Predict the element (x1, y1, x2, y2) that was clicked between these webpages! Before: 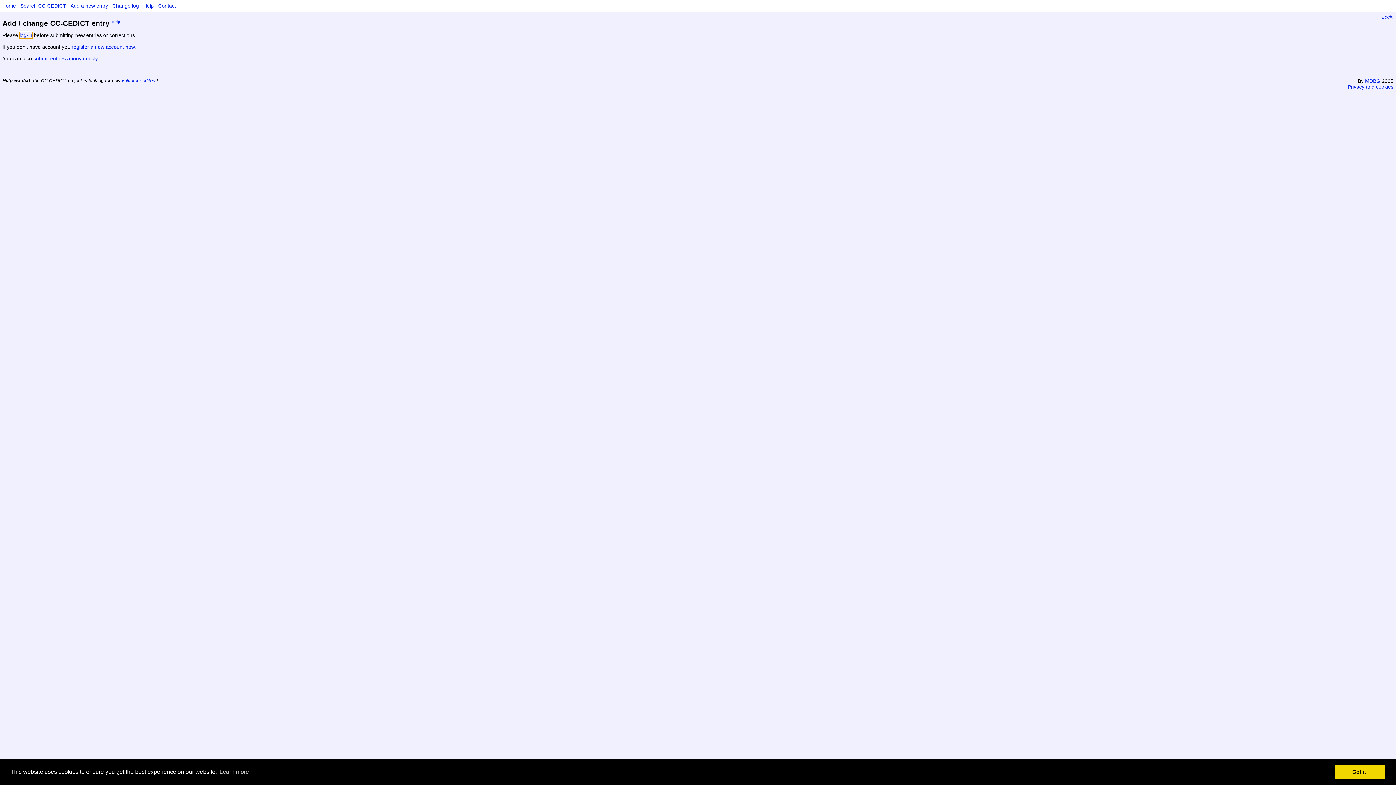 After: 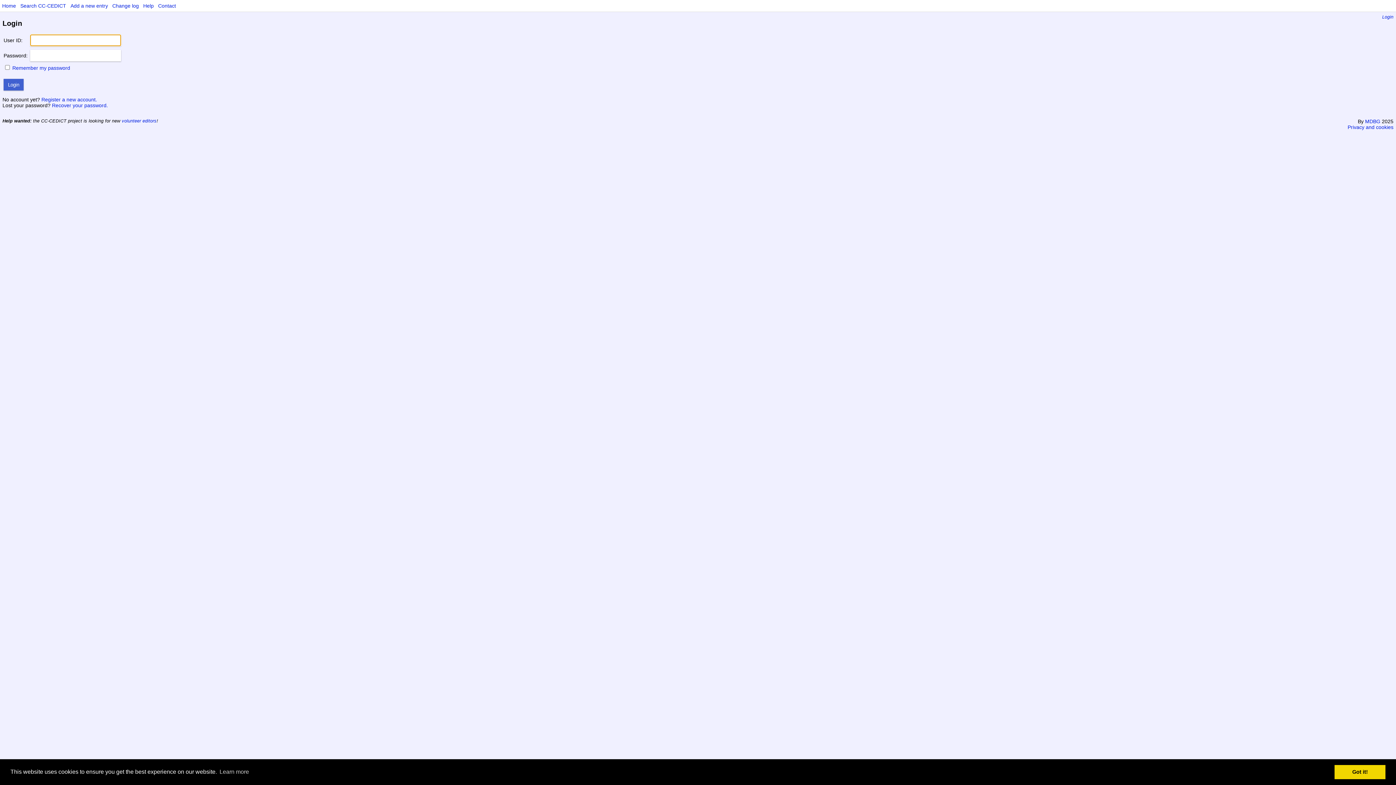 Action: label: Login bbox: (1382, 14, 1393, 19)